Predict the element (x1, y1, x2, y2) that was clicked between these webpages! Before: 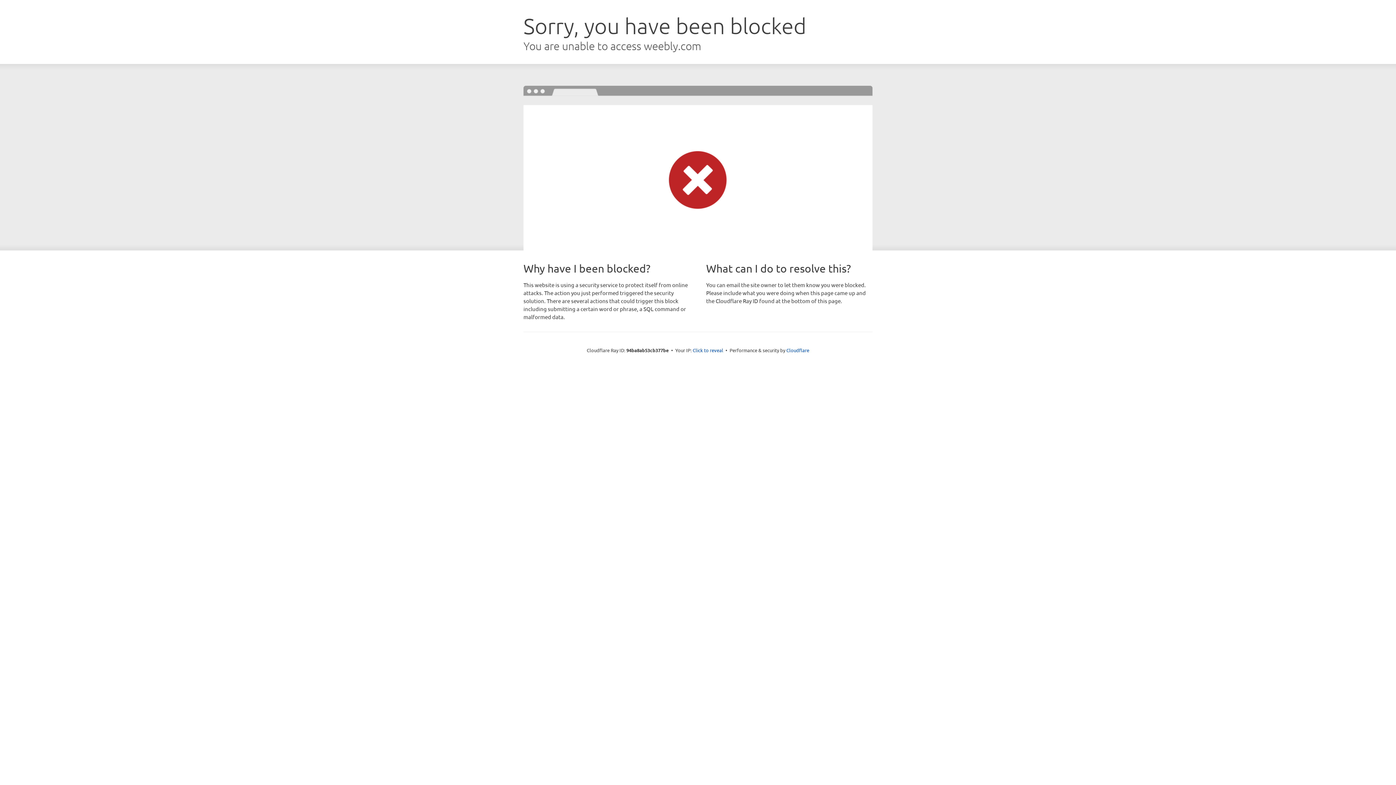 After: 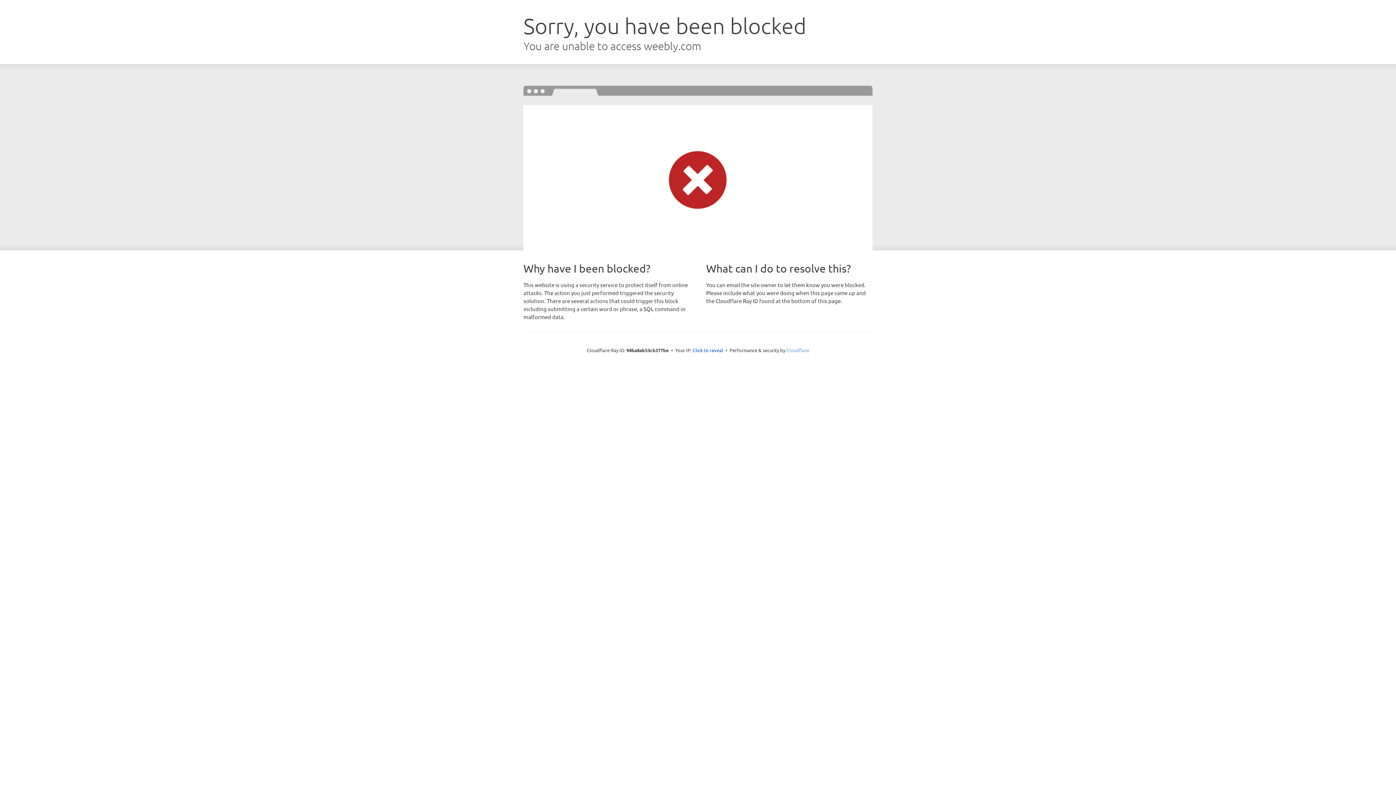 Action: label: Cloudflare bbox: (786, 347, 809, 353)